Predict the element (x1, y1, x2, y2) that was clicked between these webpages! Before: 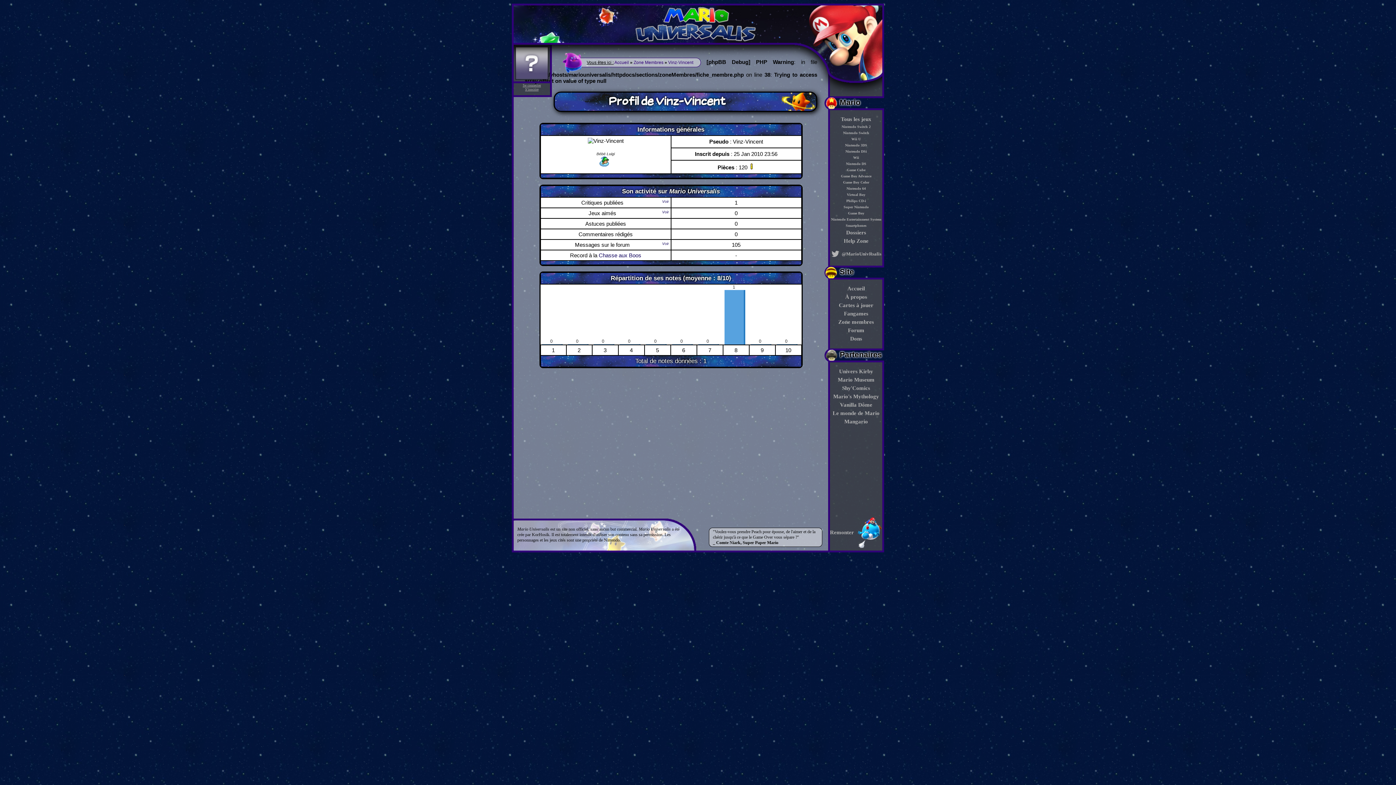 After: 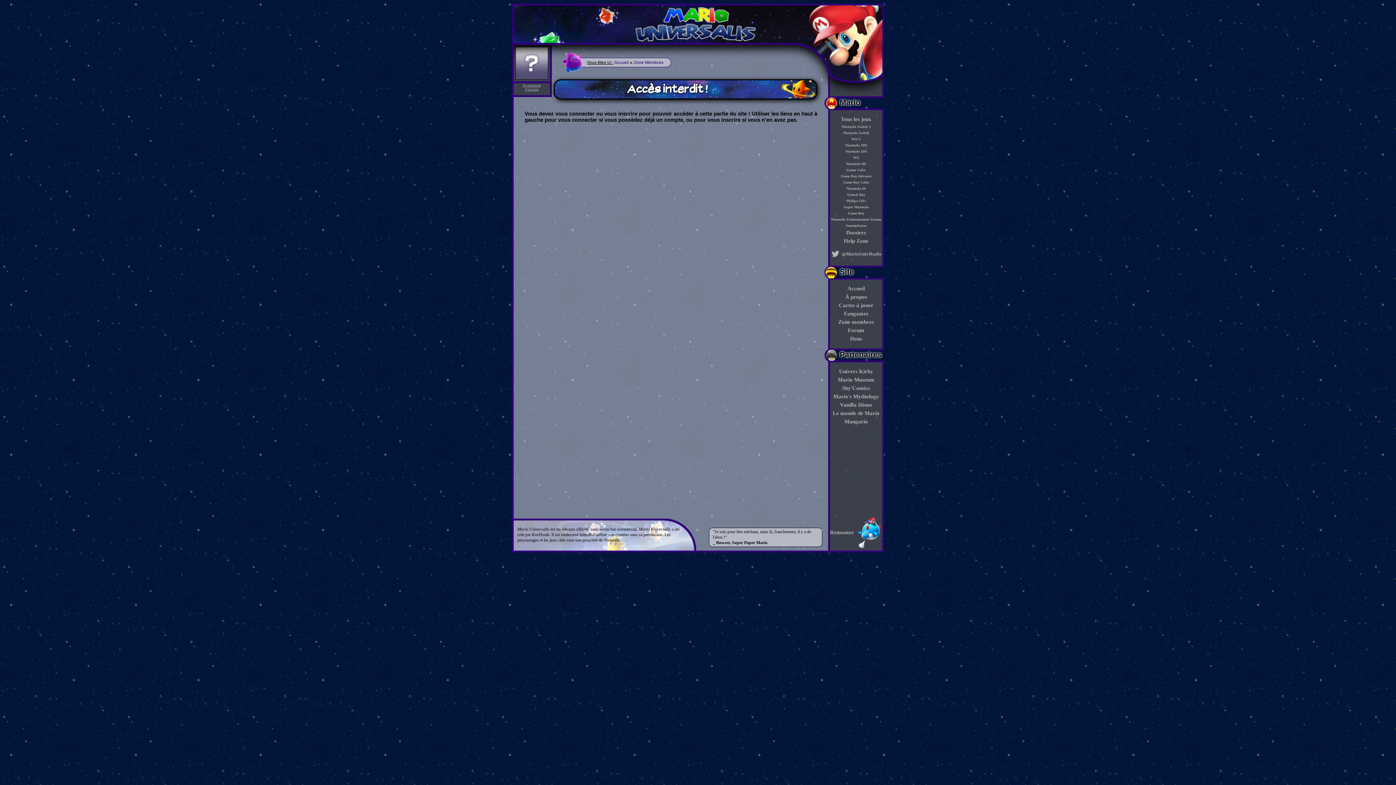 Action: bbox: (838, 319, 874, 325) label: Zone membres